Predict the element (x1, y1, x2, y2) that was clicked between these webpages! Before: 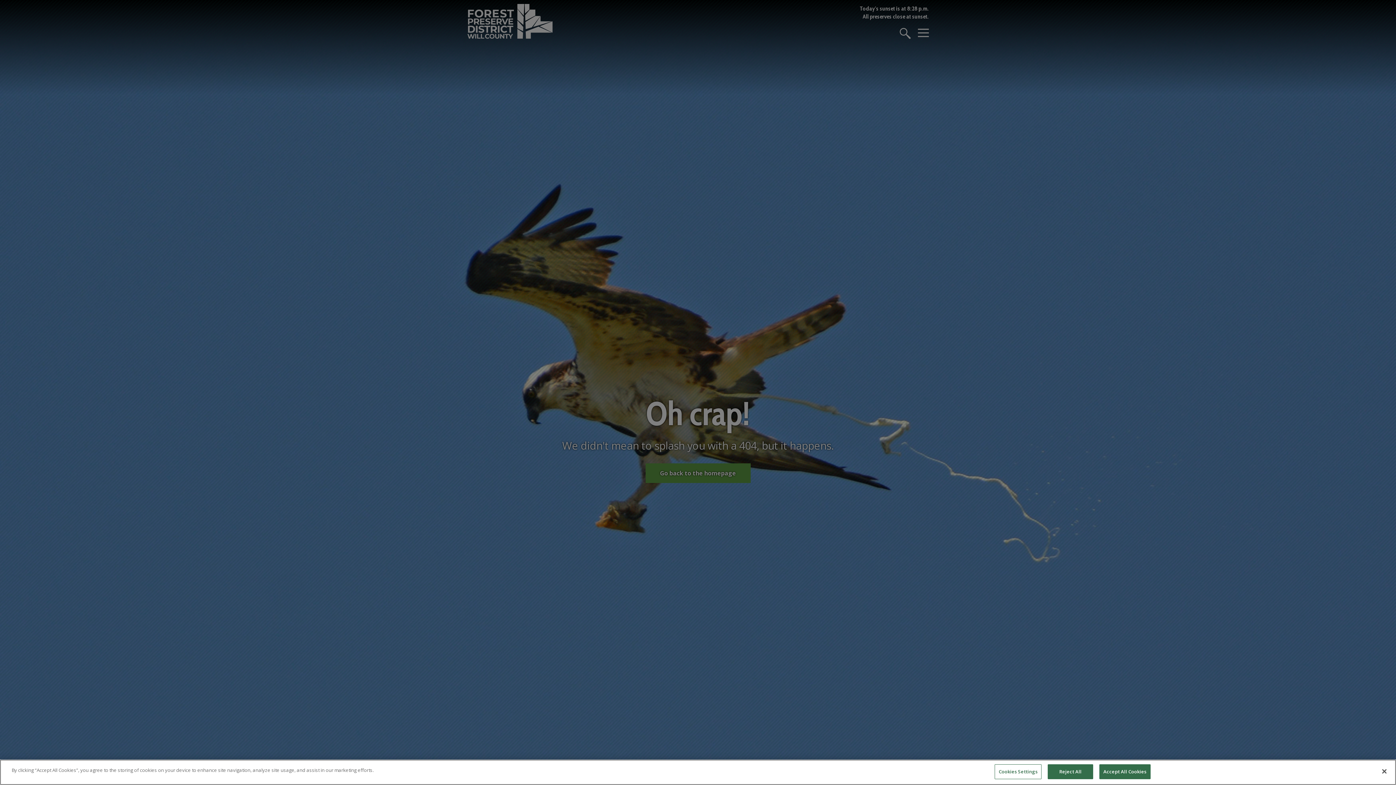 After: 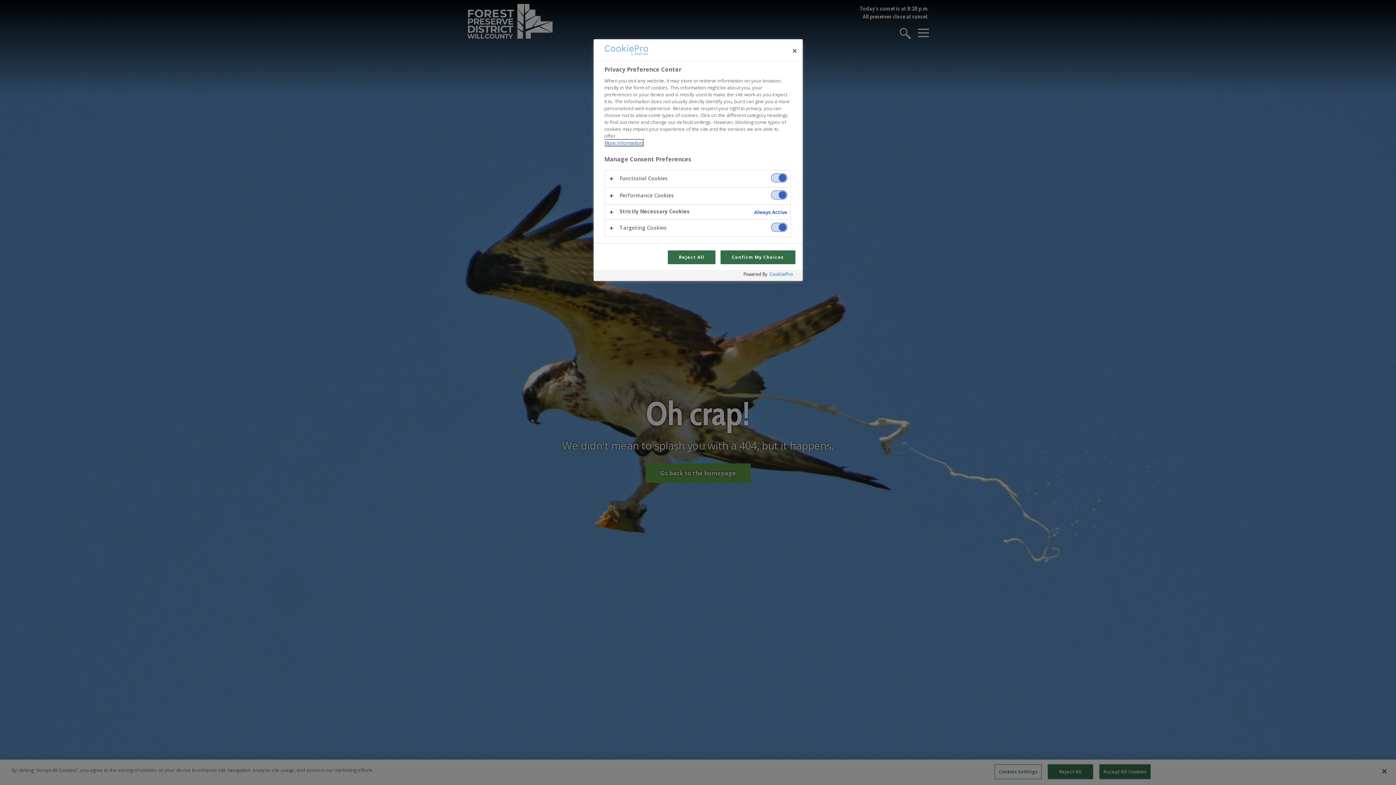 Action: label: Cookies Settings bbox: (994, 764, 1041, 779)